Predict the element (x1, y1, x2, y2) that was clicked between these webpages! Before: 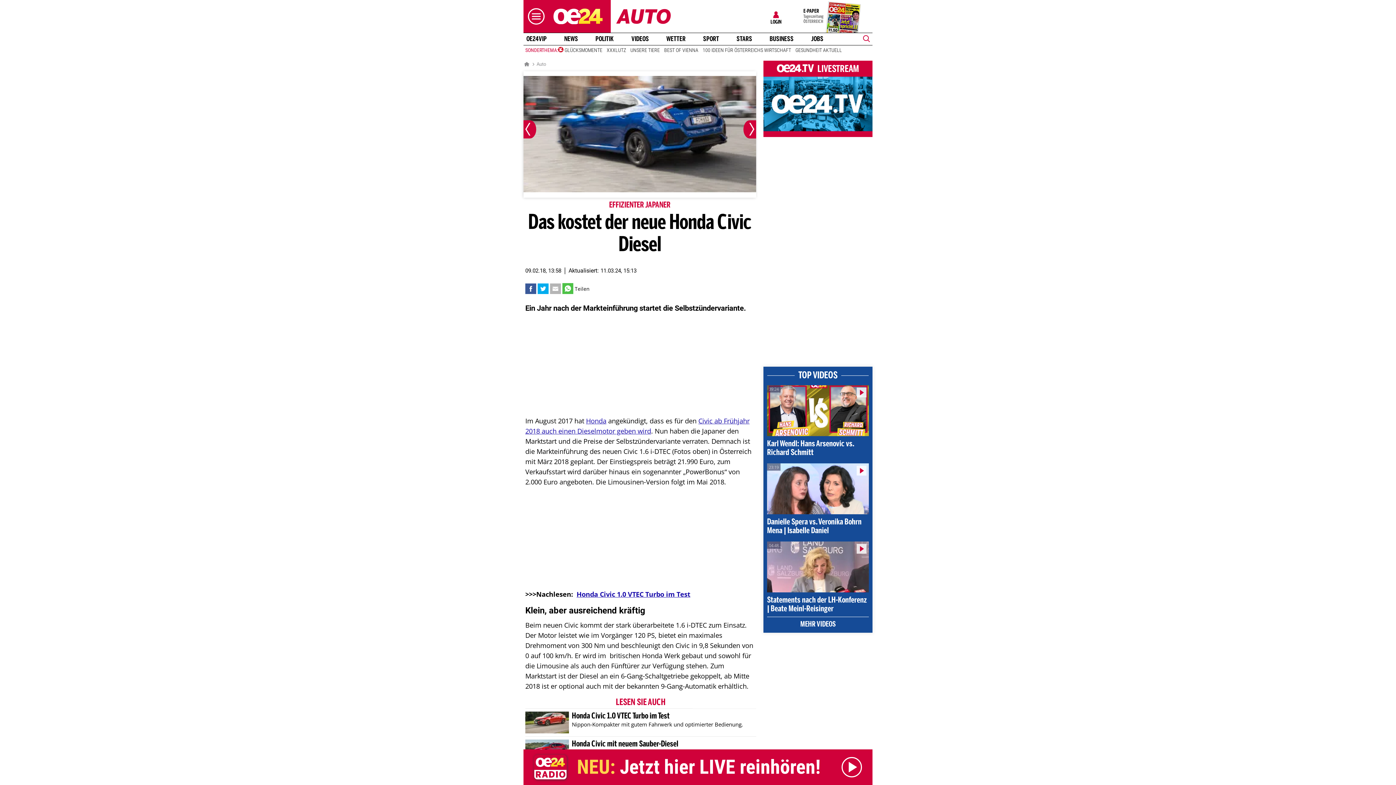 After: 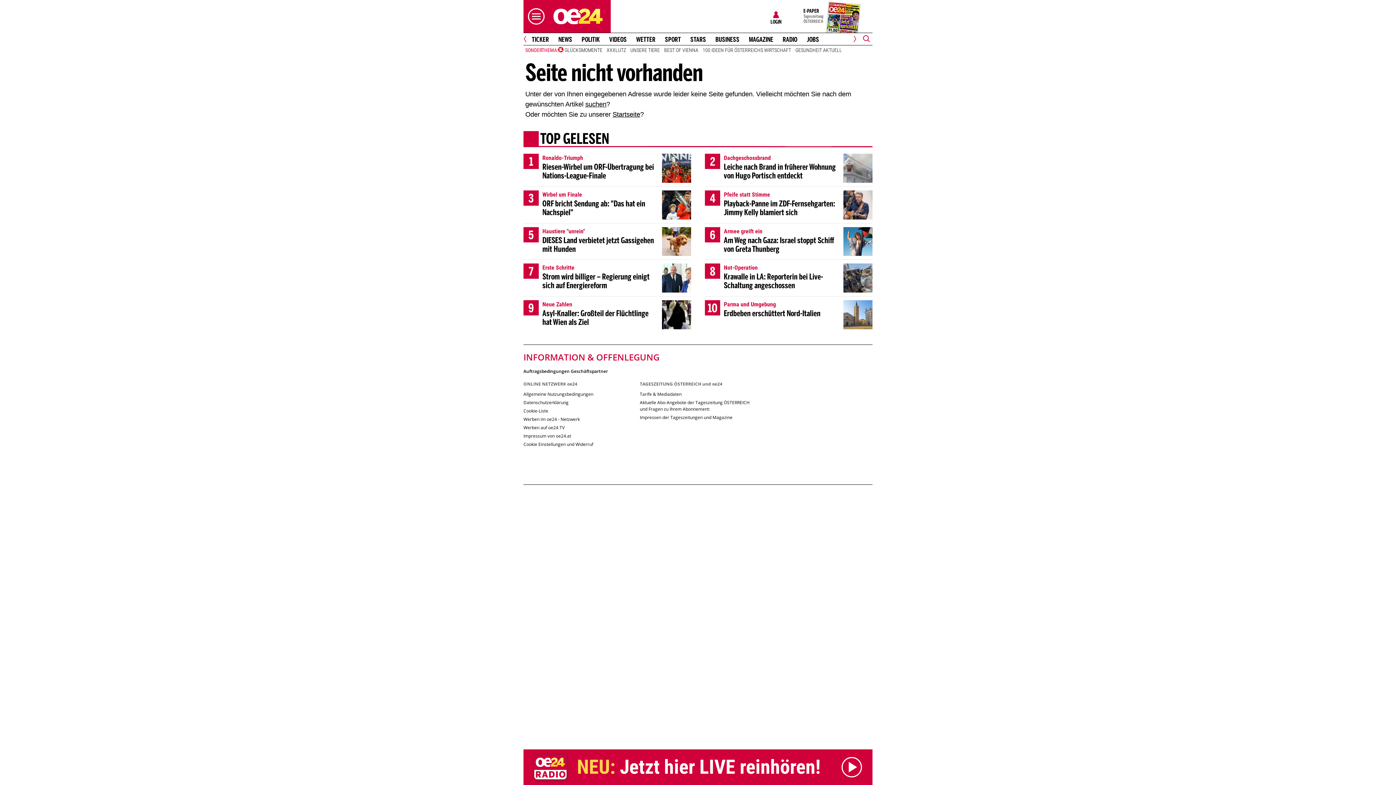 Action: bbox: (586, 416, 606, 425) label: Honda